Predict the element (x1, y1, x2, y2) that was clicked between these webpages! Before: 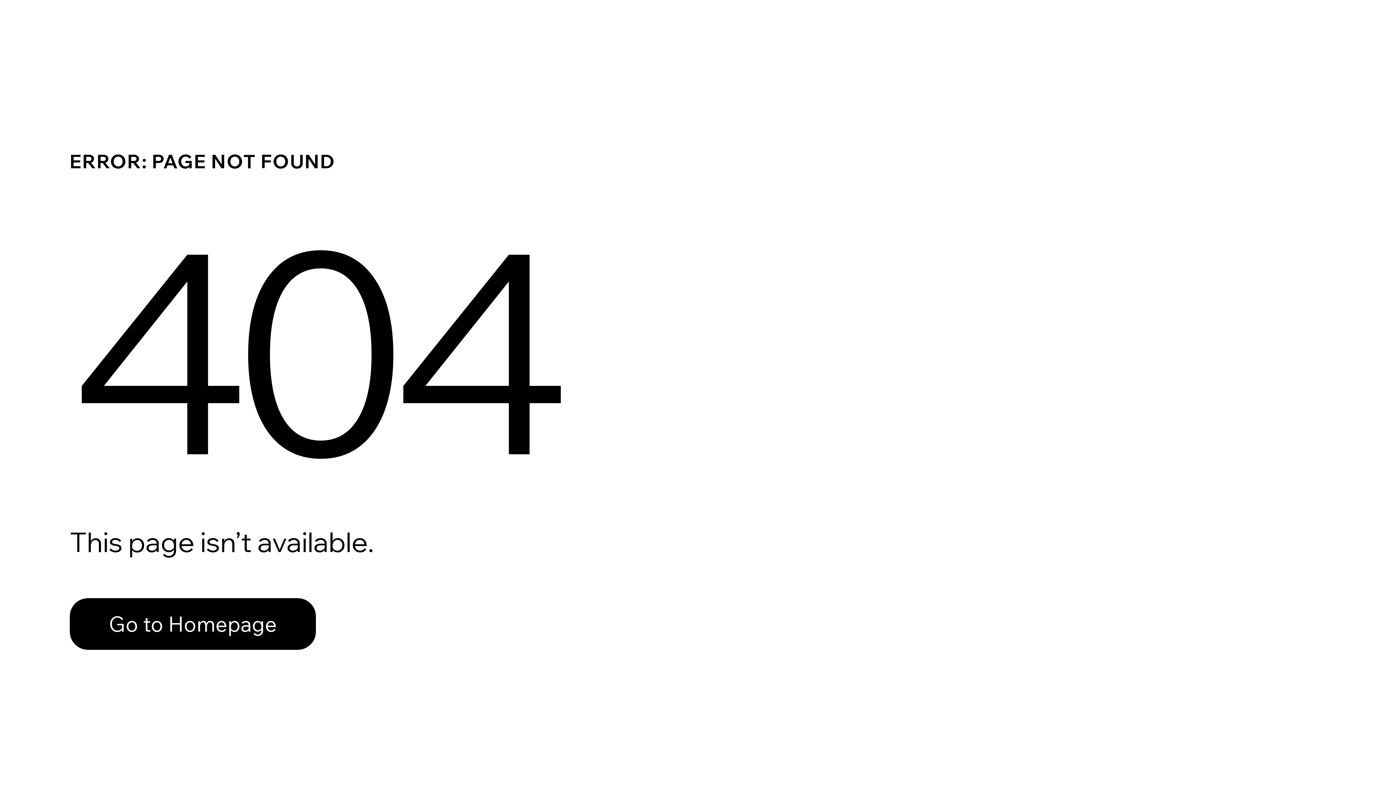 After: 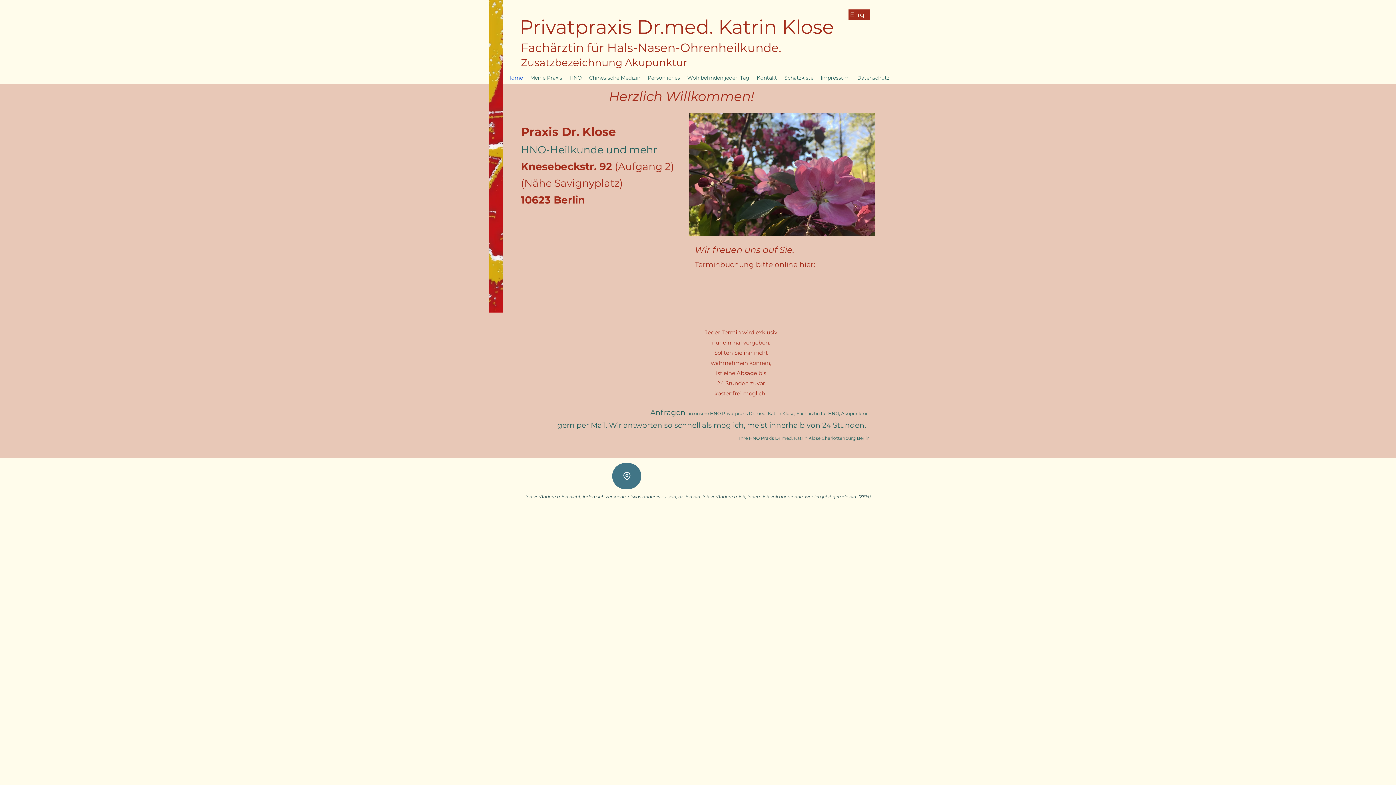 Action: label: Go to Homepage bbox: (69, 582, 768, 659)